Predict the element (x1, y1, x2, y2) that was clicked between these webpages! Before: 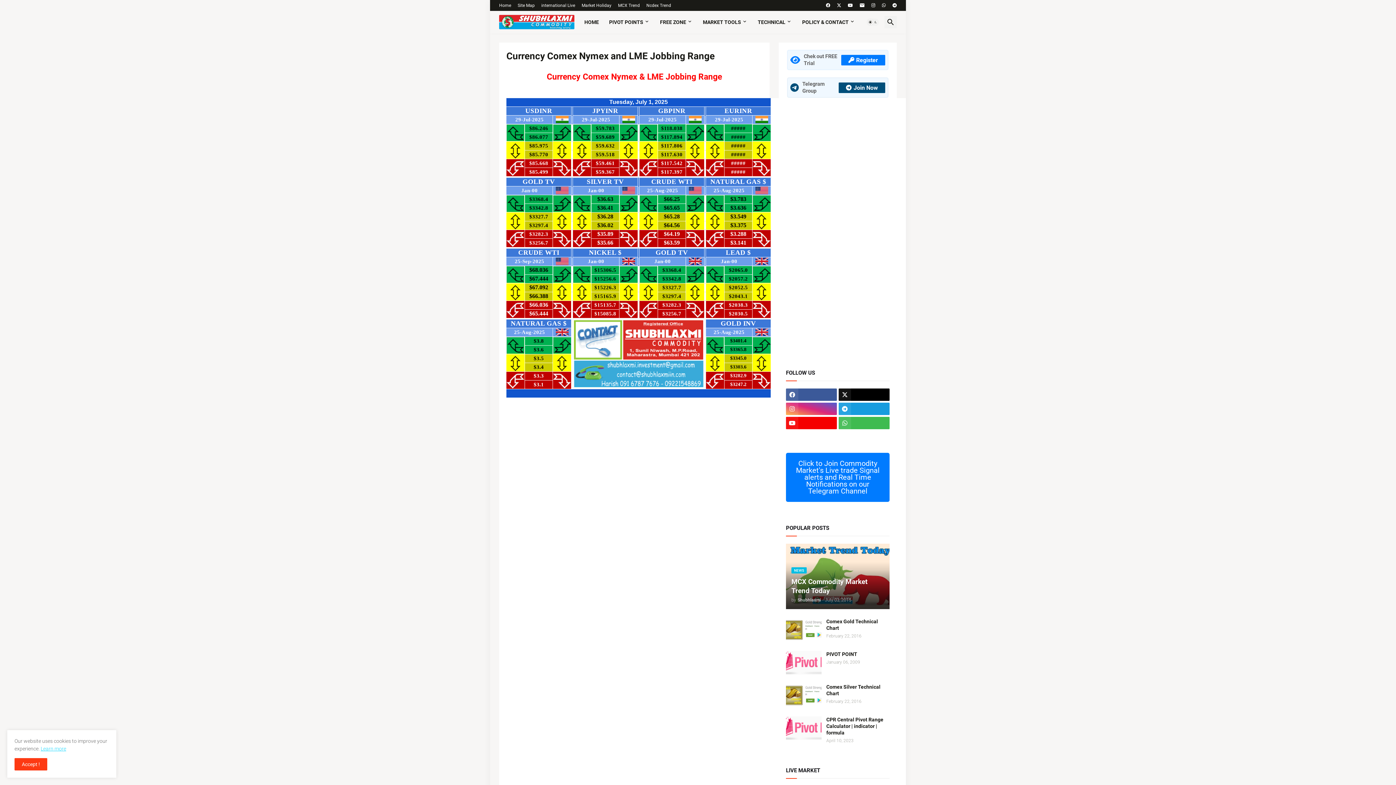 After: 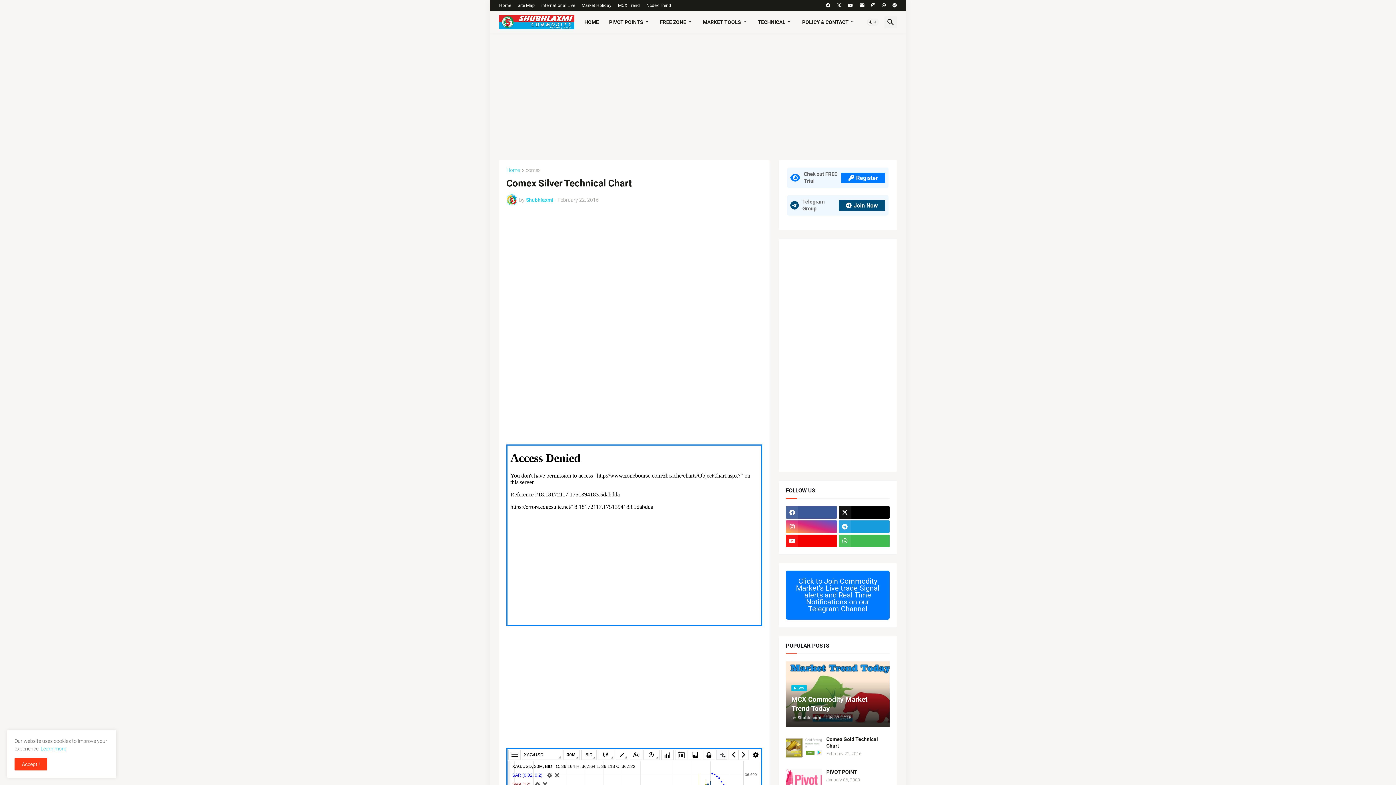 Action: bbox: (826, 684, 889, 697) label: Comex Silver Technical Chart